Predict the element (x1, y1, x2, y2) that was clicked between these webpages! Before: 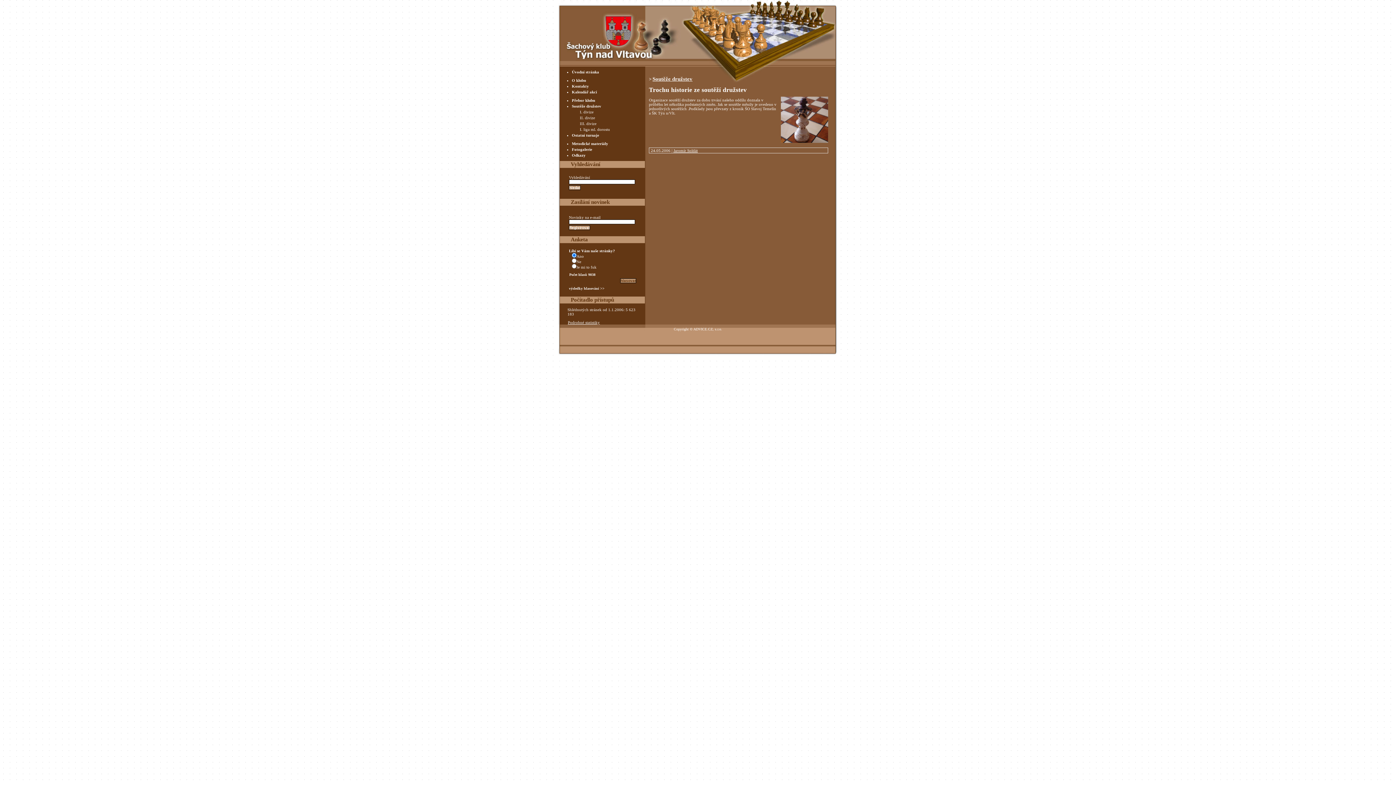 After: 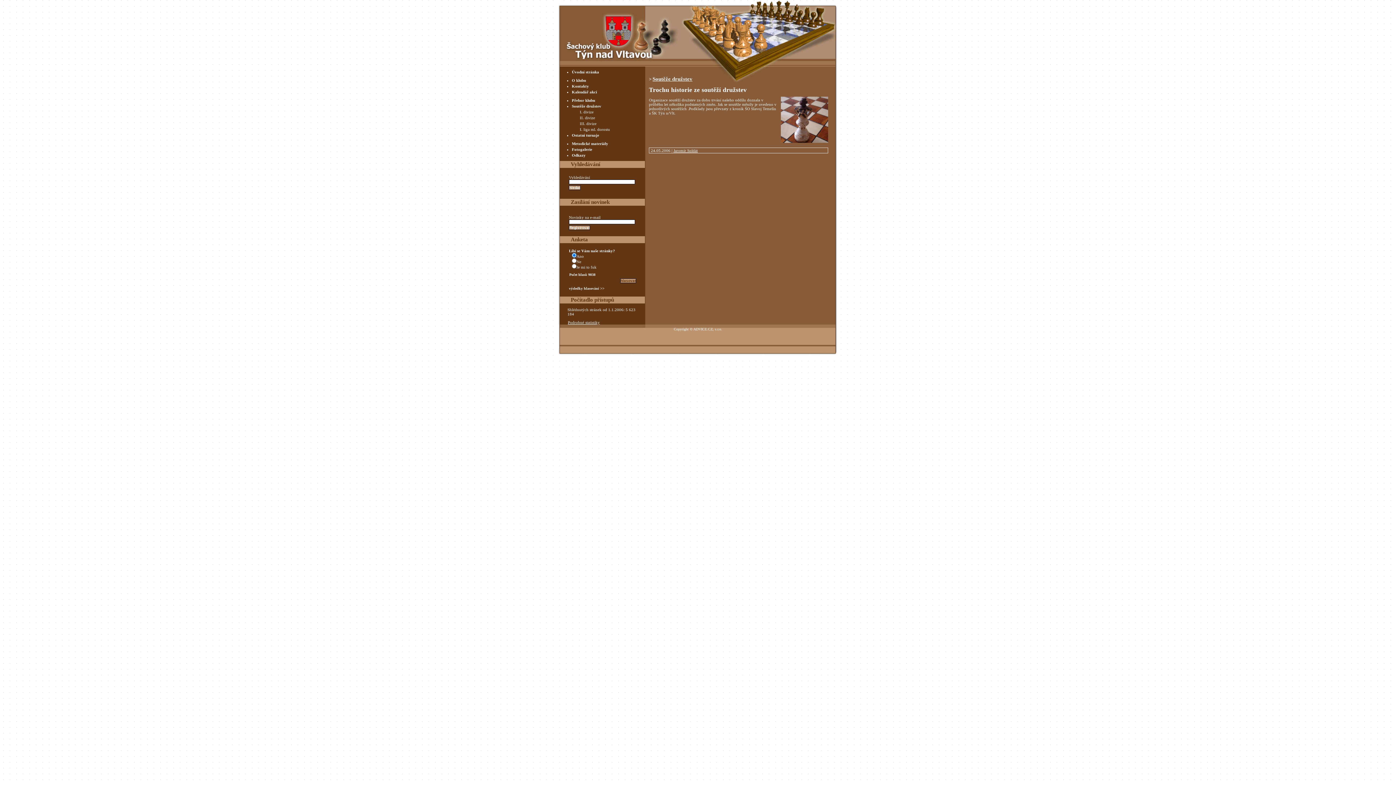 Action: bbox: (652, 75, 692, 81) label: Soutěže družstev